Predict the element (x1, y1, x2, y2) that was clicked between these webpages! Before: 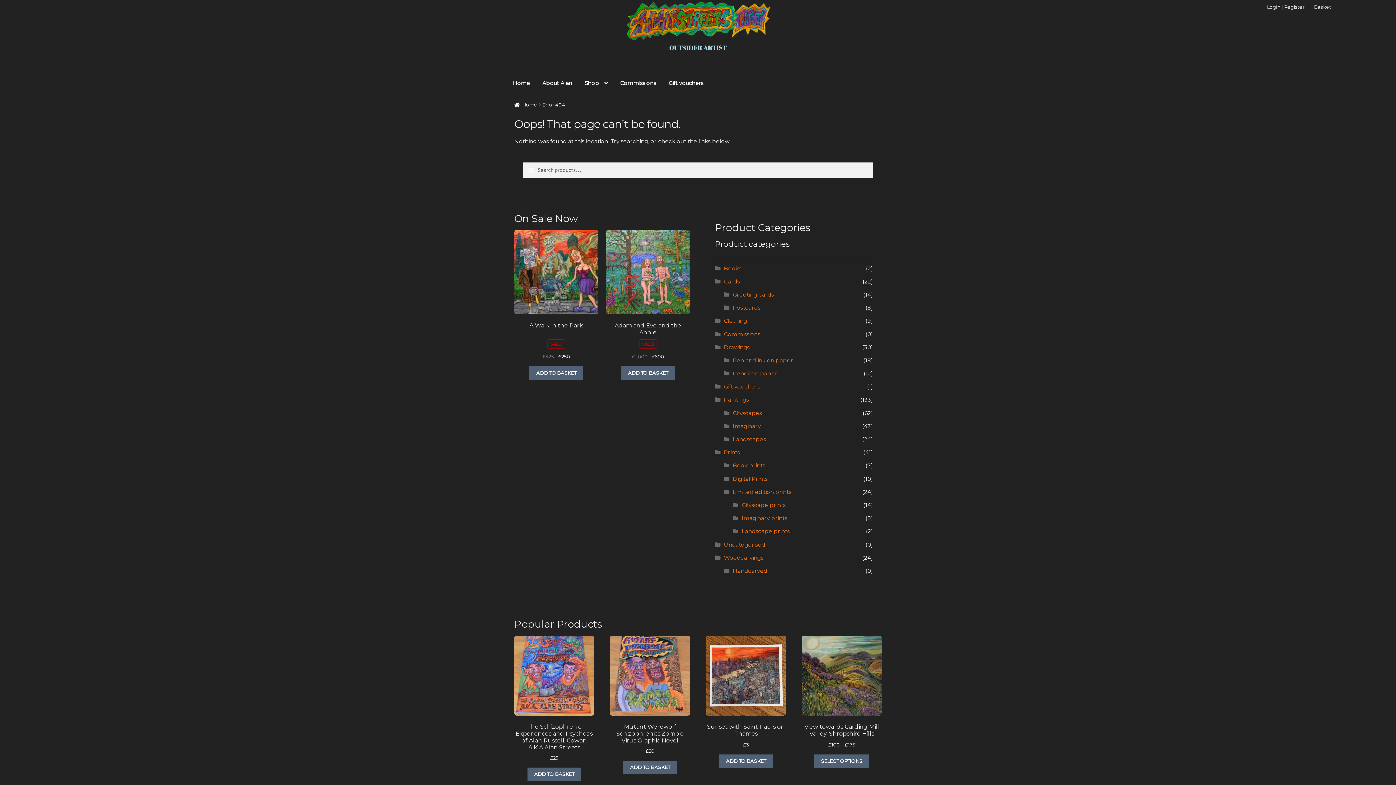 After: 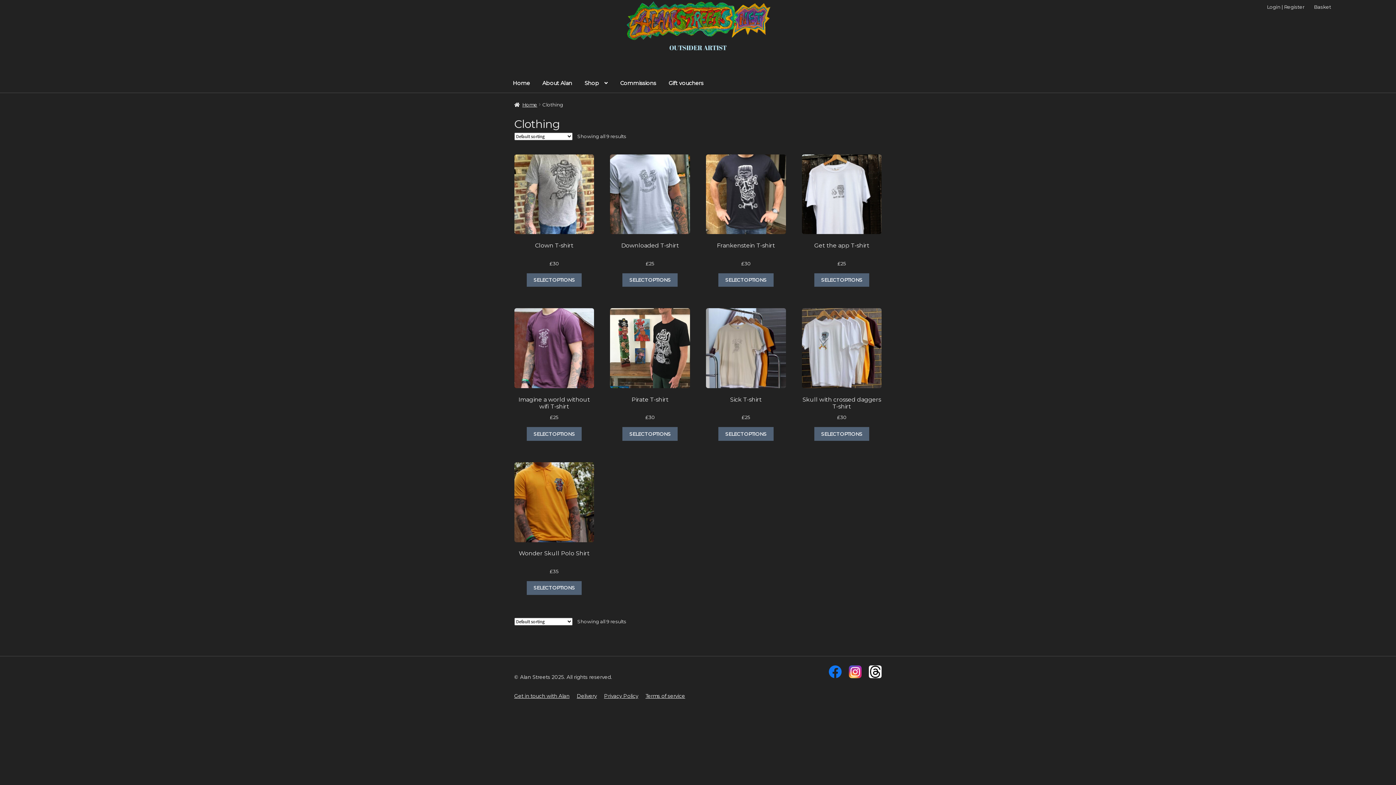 Action: bbox: (724, 317, 747, 324) label: Clothing